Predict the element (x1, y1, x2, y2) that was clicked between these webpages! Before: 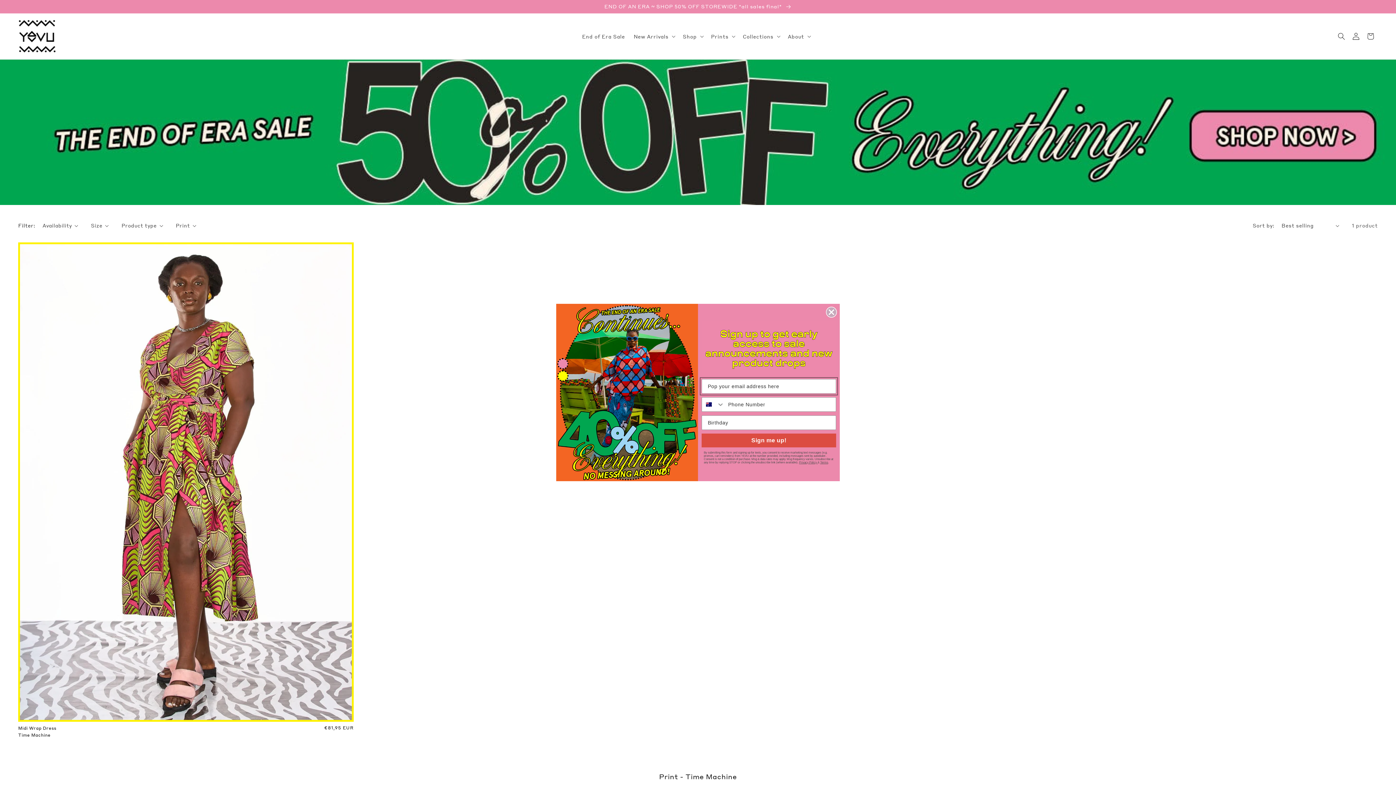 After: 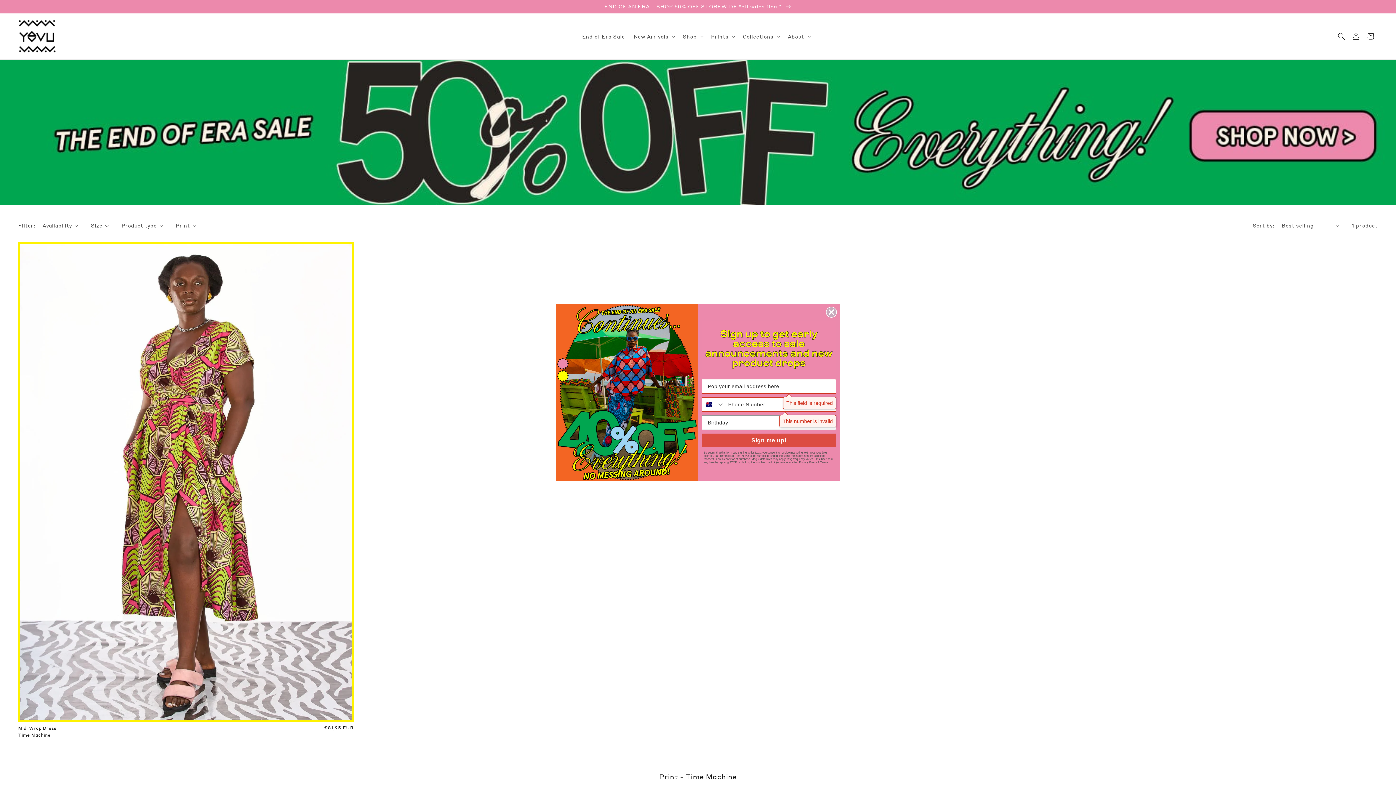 Action: label: Sign me up! bbox: (701, 433, 836, 447)